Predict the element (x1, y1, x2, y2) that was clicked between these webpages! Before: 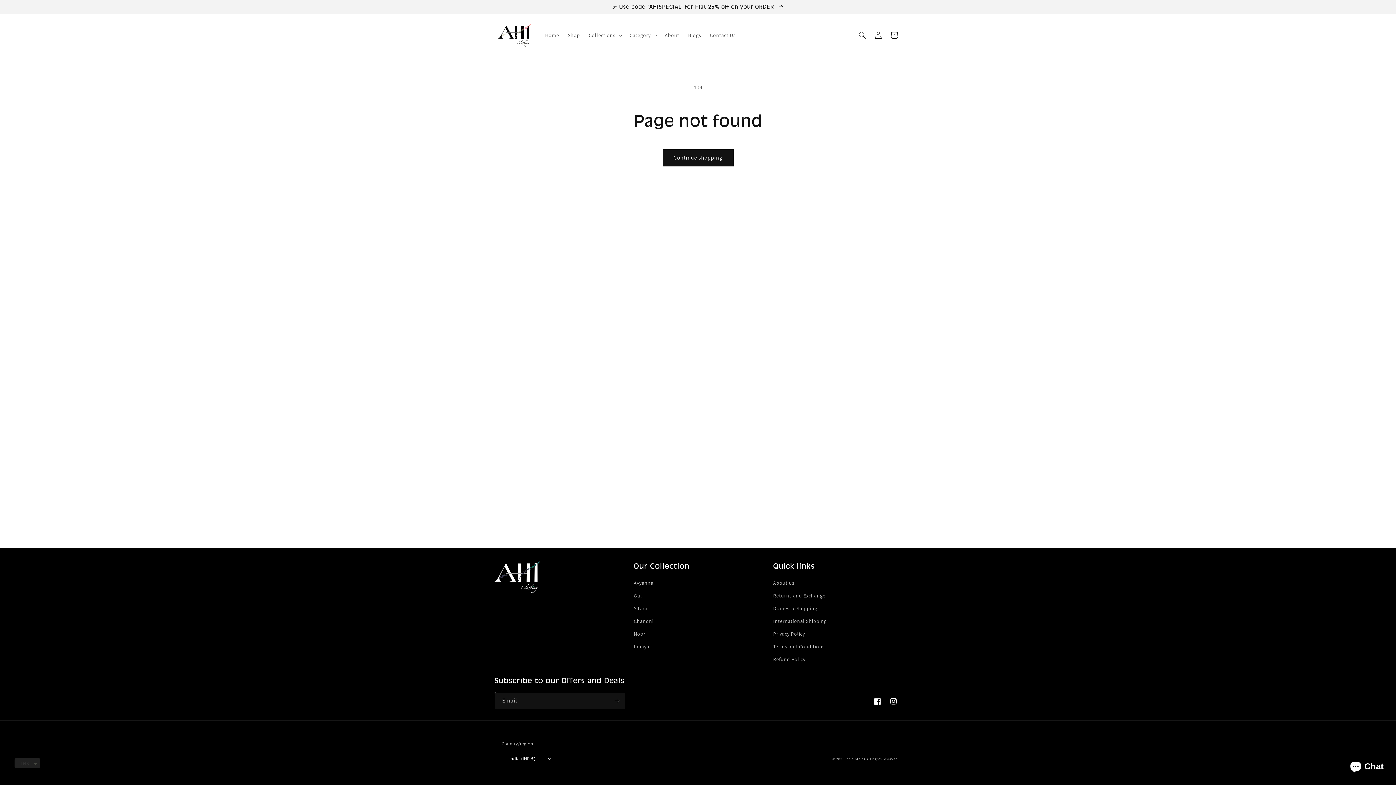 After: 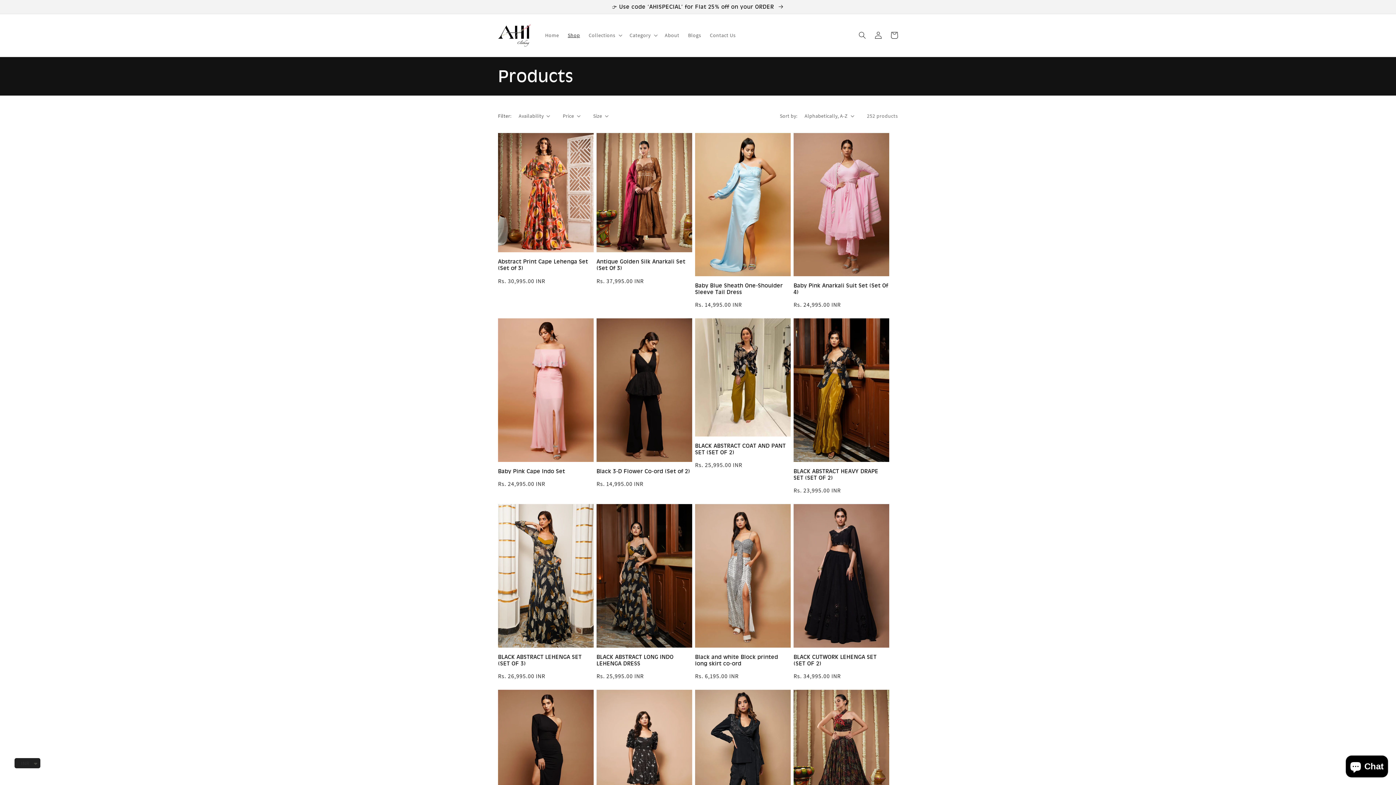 Action: bbox: (662, 149, 733, 166) label: Continue shopping